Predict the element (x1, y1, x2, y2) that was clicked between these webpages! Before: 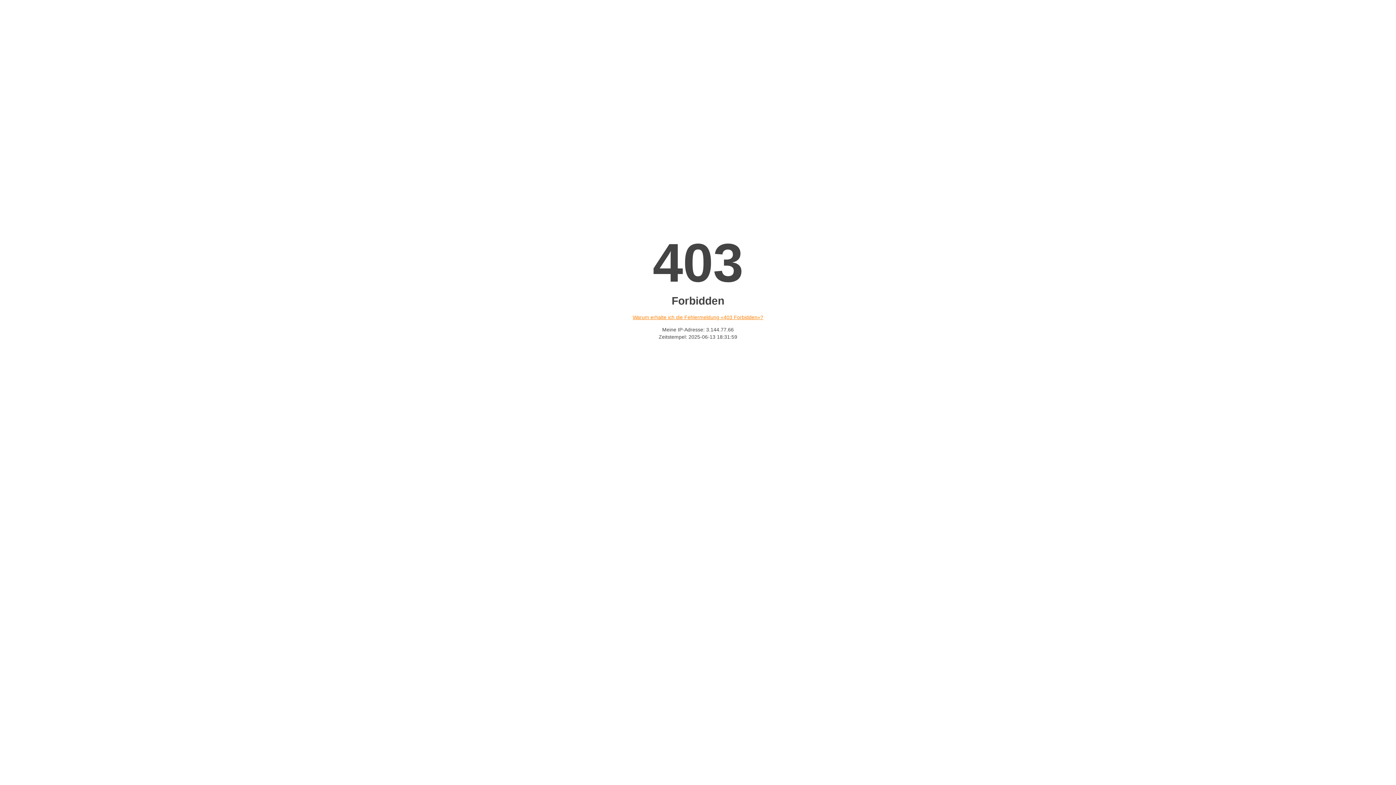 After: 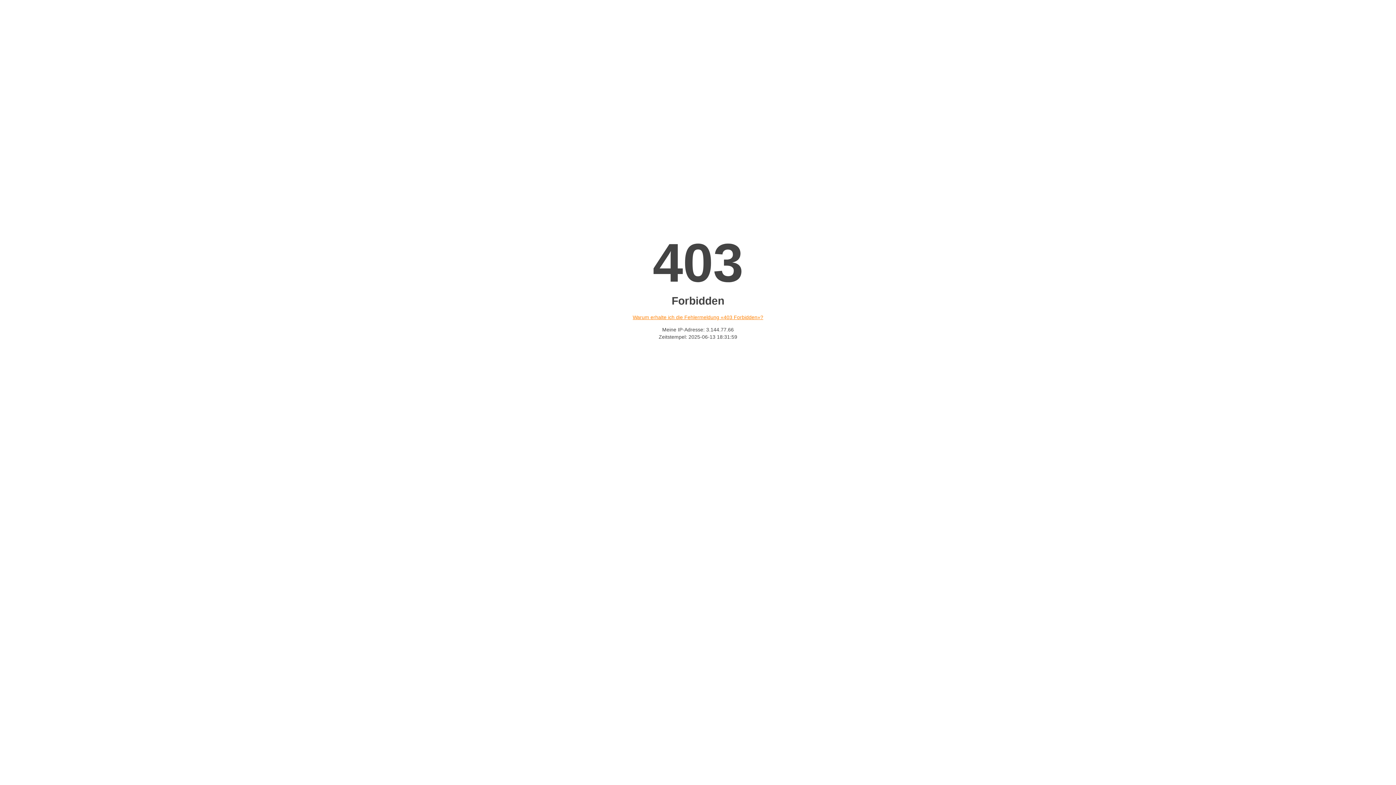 Action: label: Warum erhalte ich die Fehlermeldung «403 Forbidden»? bbox: (632, 314, 763, 320)